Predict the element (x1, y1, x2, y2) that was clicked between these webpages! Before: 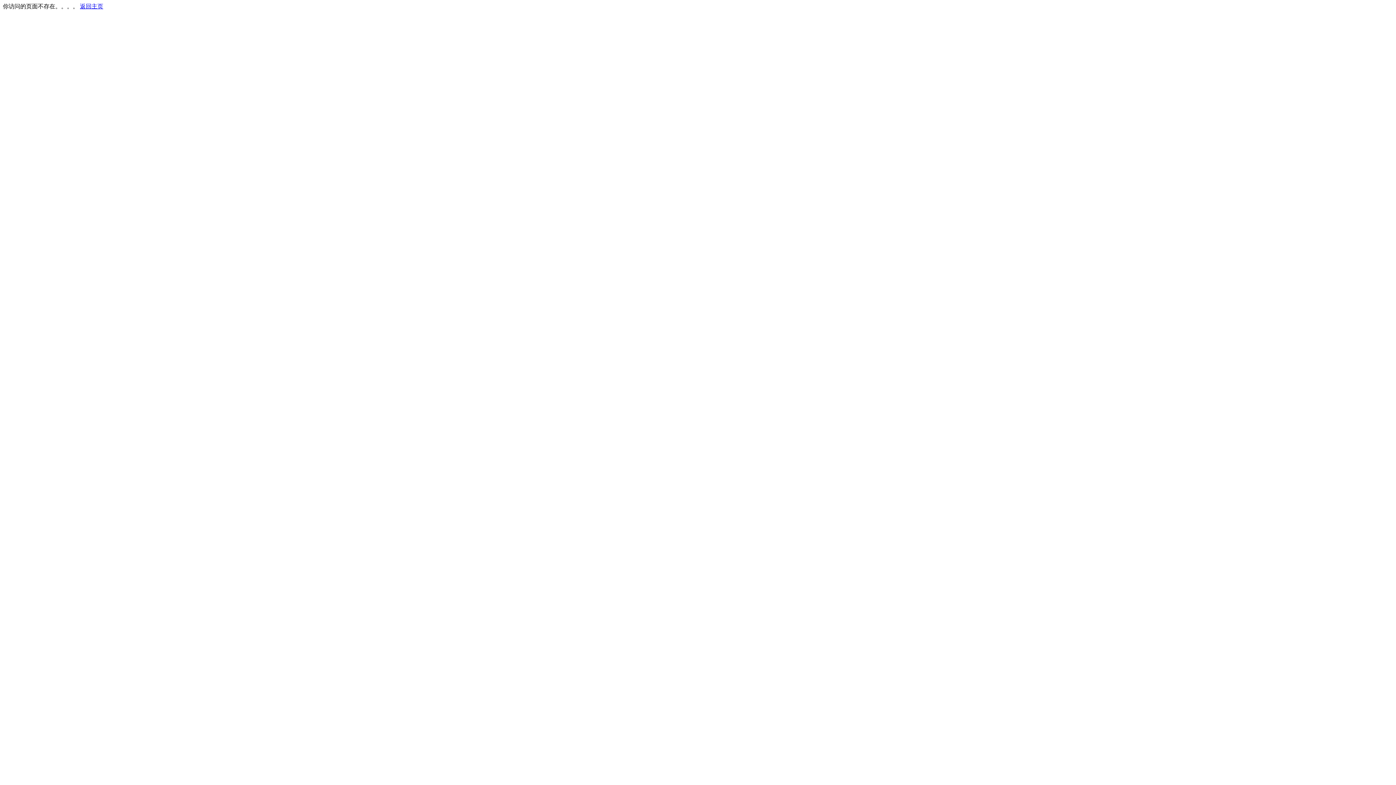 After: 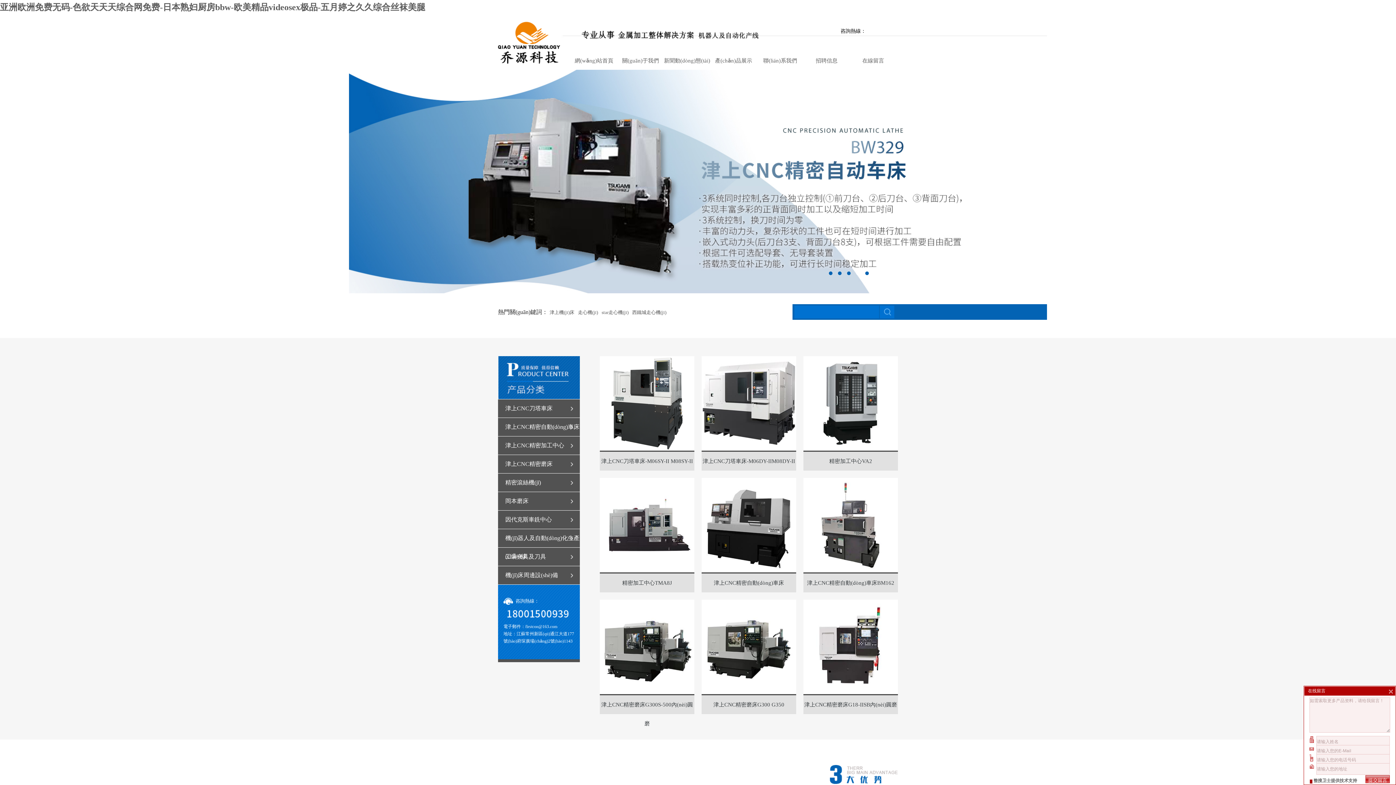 Action: label: 返回主页 bbox: (80, 3, 103, 9)